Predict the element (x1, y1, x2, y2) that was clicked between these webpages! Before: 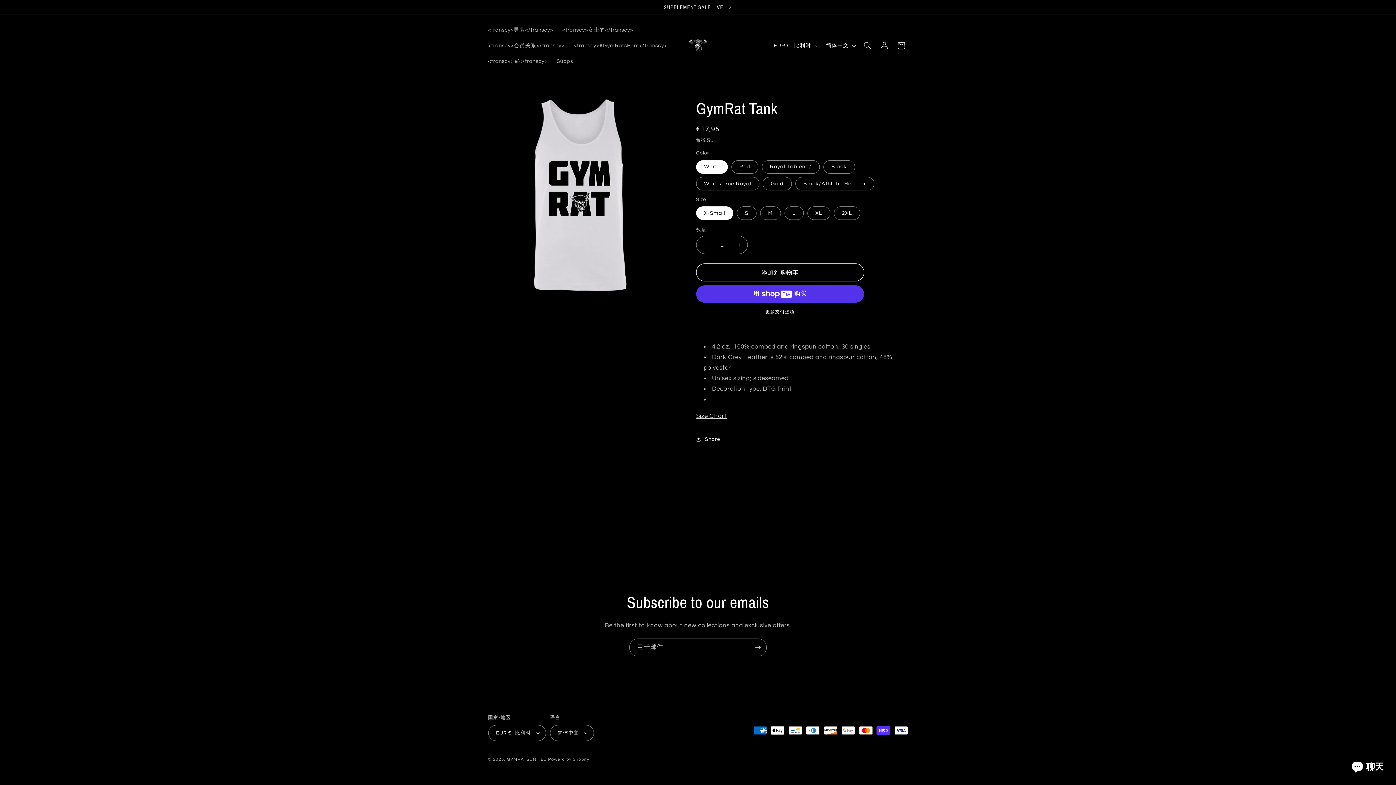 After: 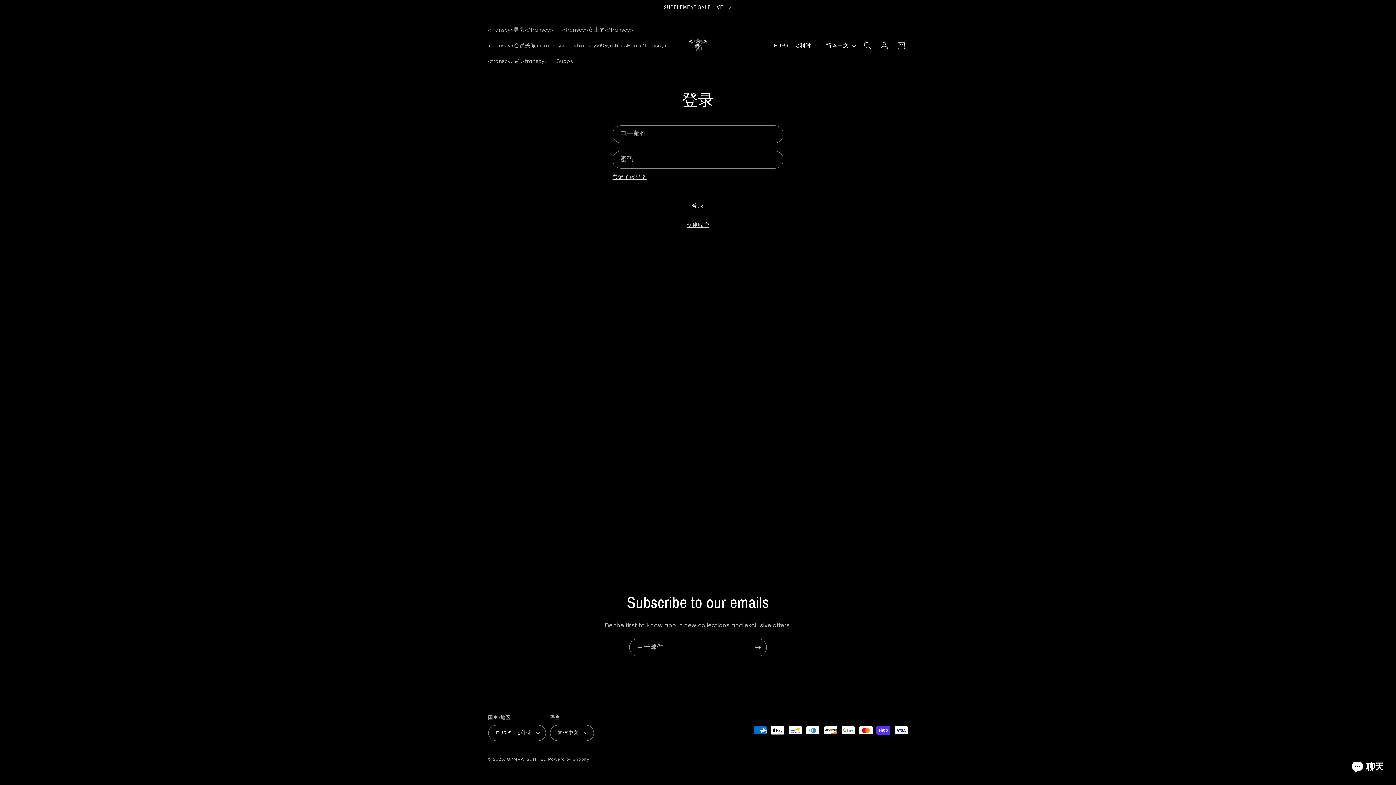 Action: bbox: (876, 37, 892, 54) label: 登录